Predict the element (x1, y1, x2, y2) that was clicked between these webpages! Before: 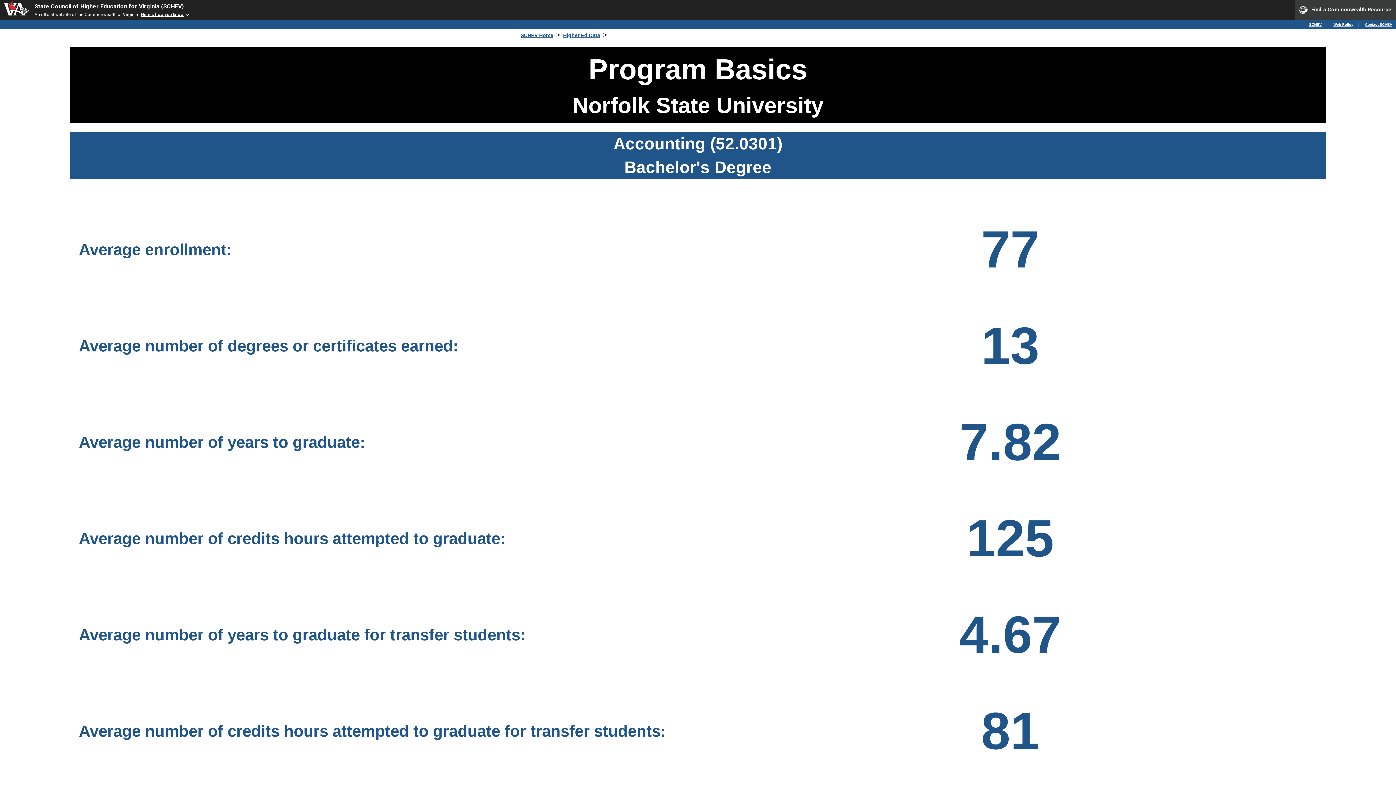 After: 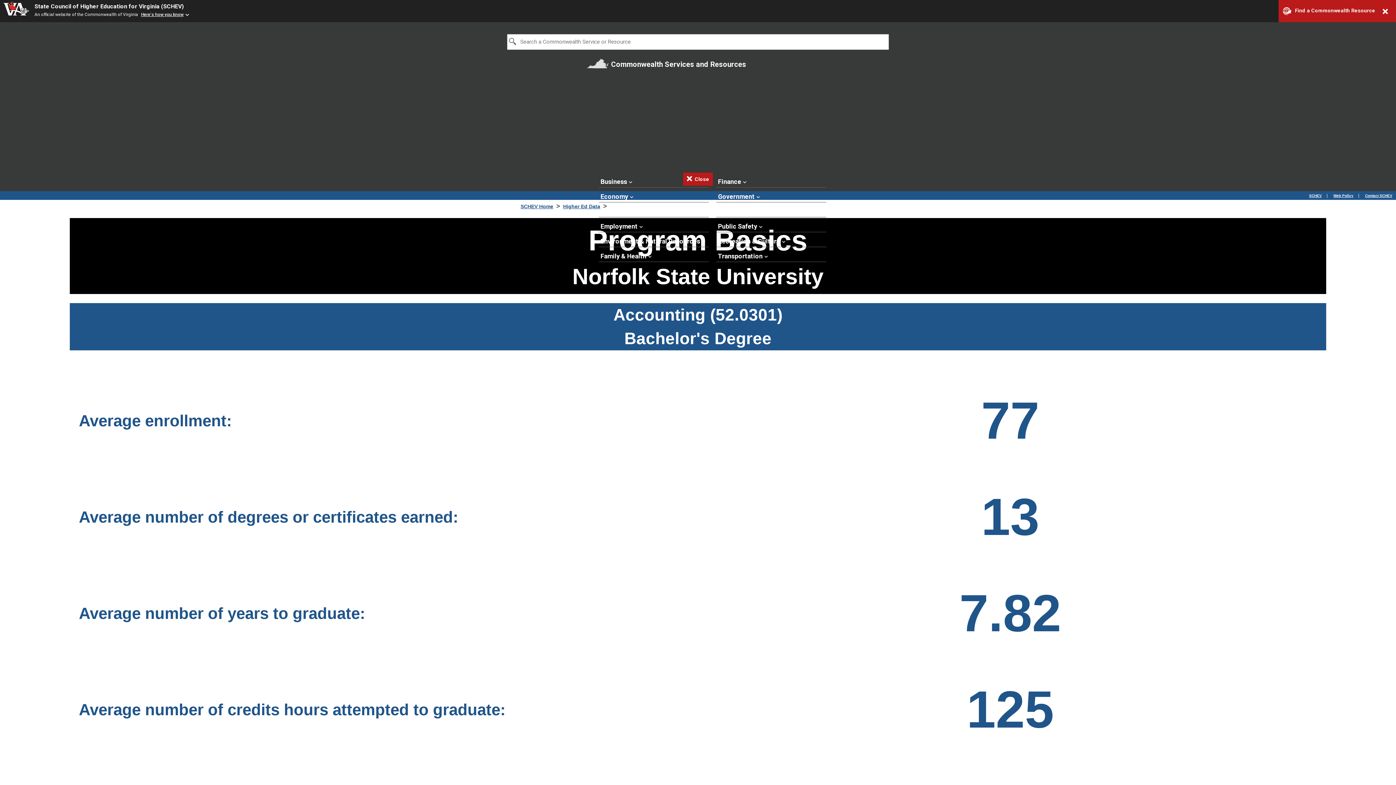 Action: label: Find a Commonwealth Resource bbox: (1295, 0, 1396, 20)